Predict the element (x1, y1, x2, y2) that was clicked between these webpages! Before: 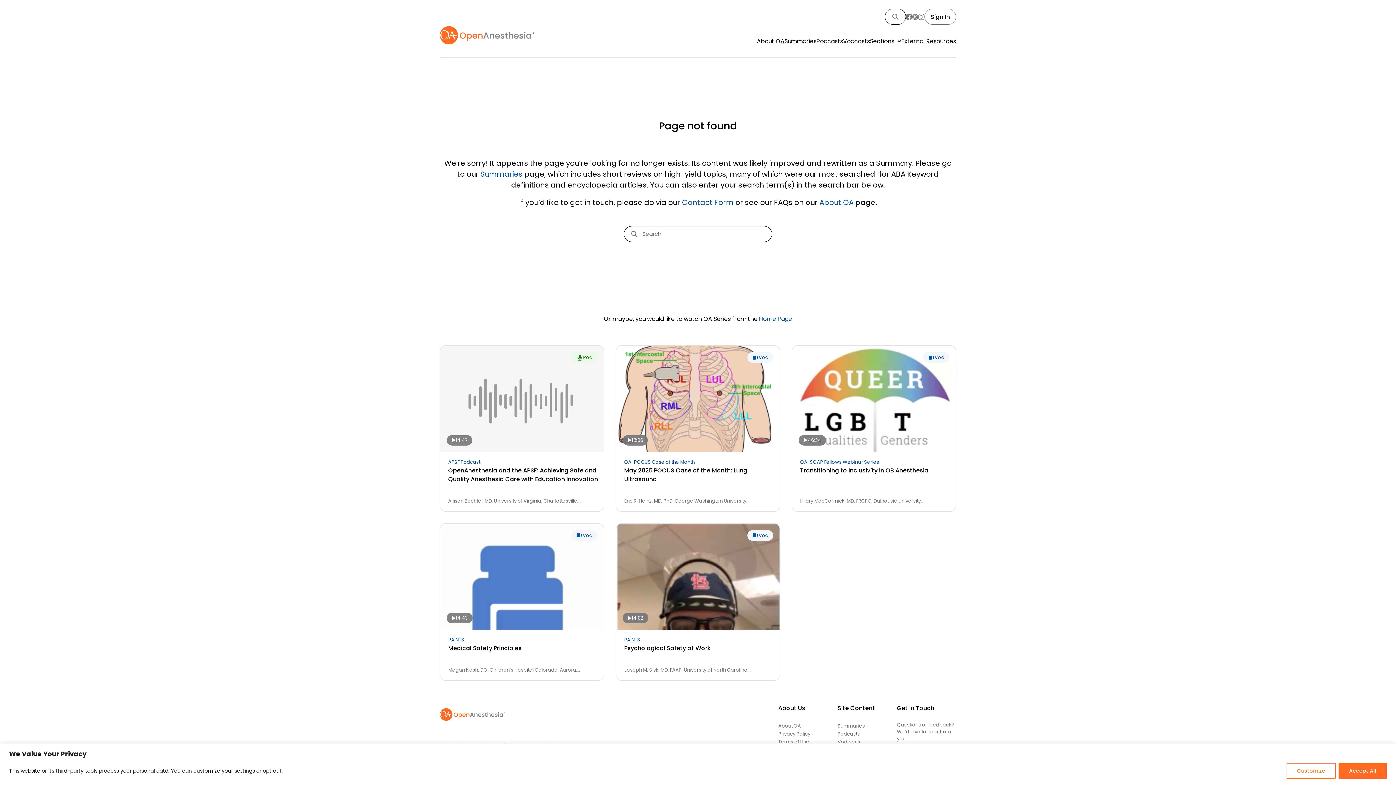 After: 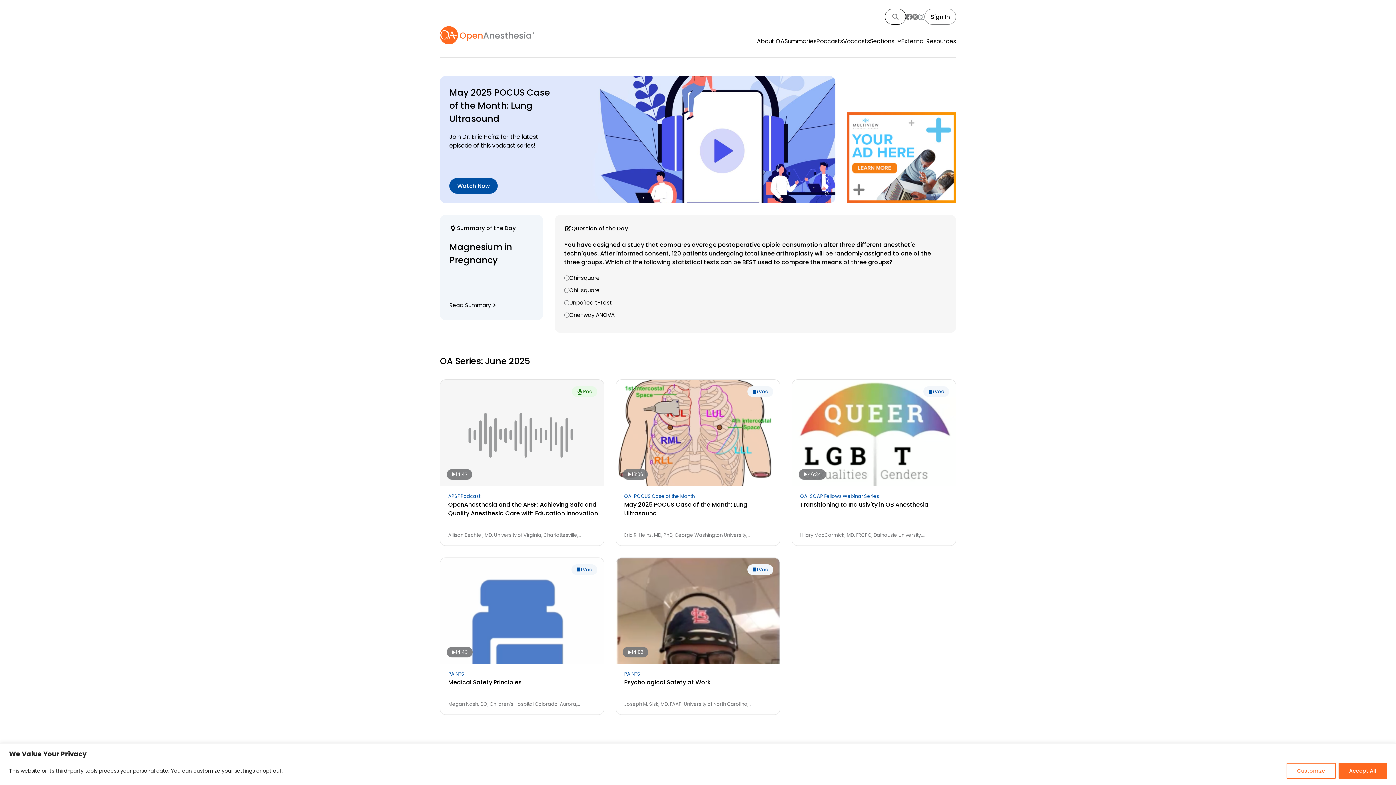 Action: bbox: (759, 314, 792, 323) label: Home Page